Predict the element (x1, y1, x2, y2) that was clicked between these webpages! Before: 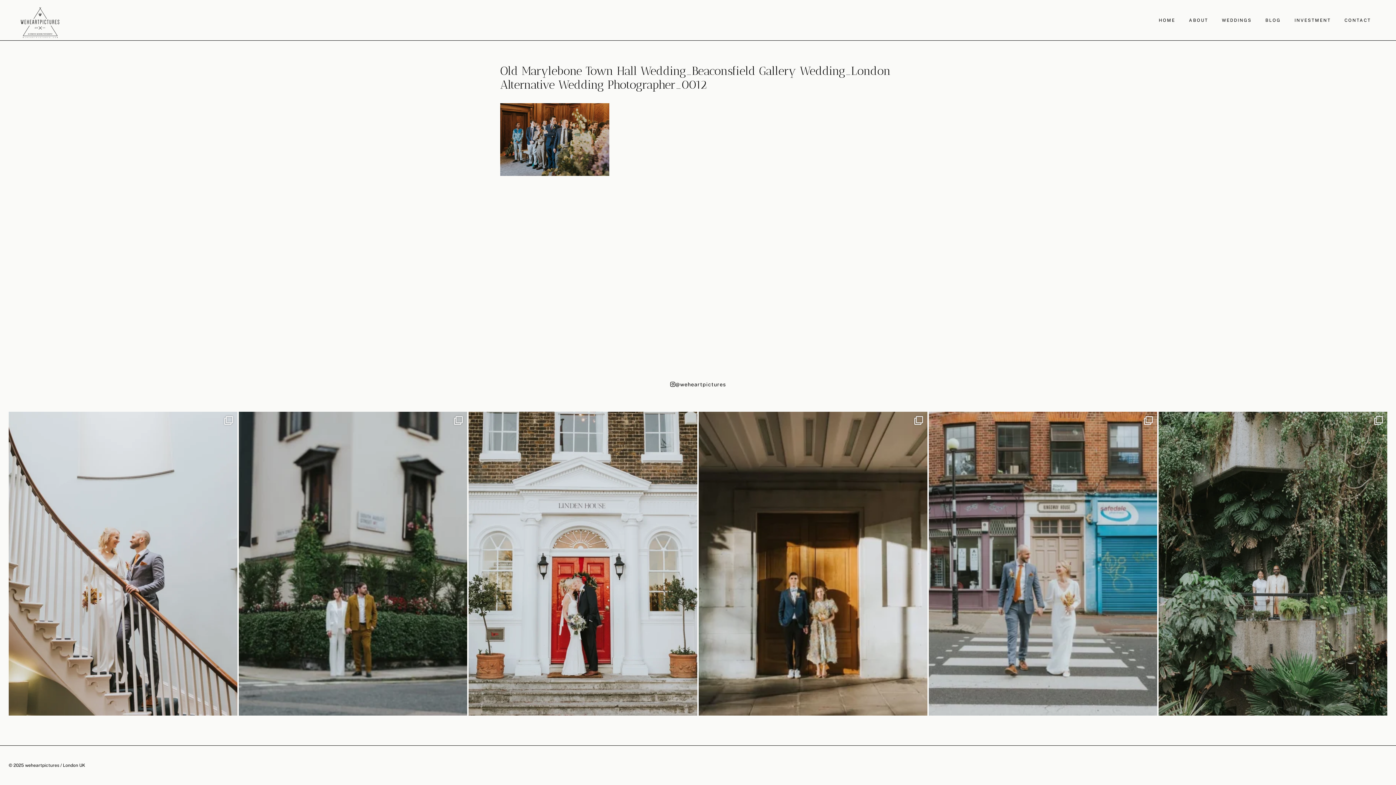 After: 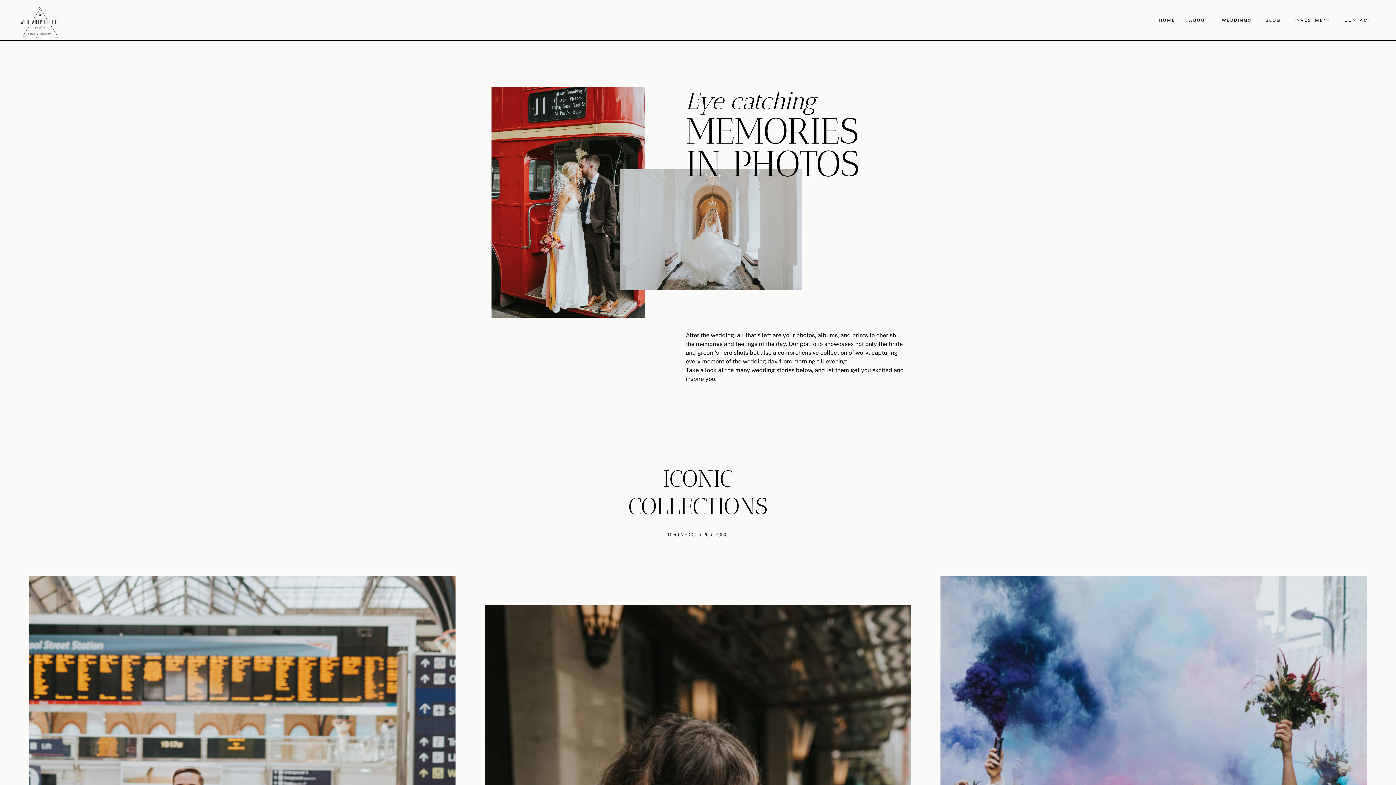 Action: label: WEDDINGS bbox: (1215, 13, 1258, 27)